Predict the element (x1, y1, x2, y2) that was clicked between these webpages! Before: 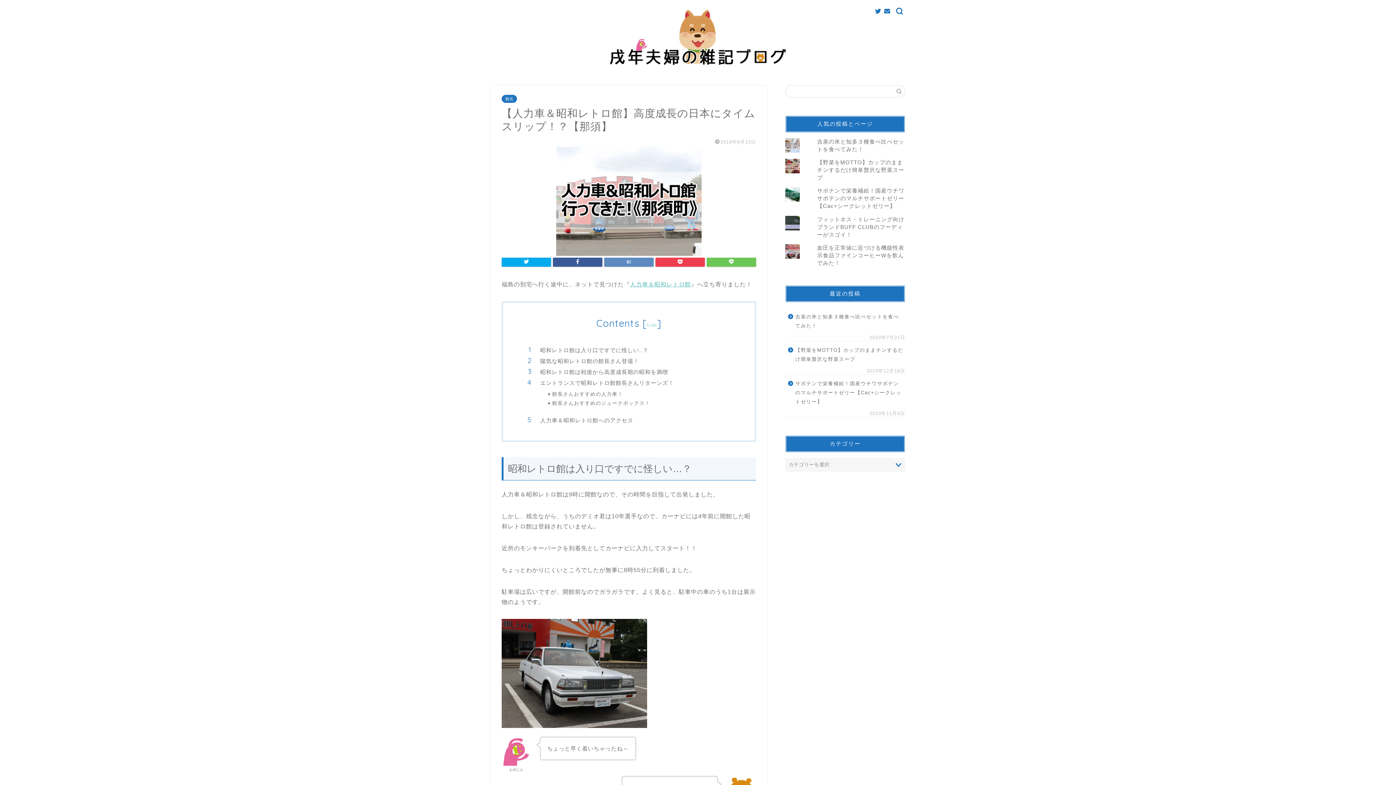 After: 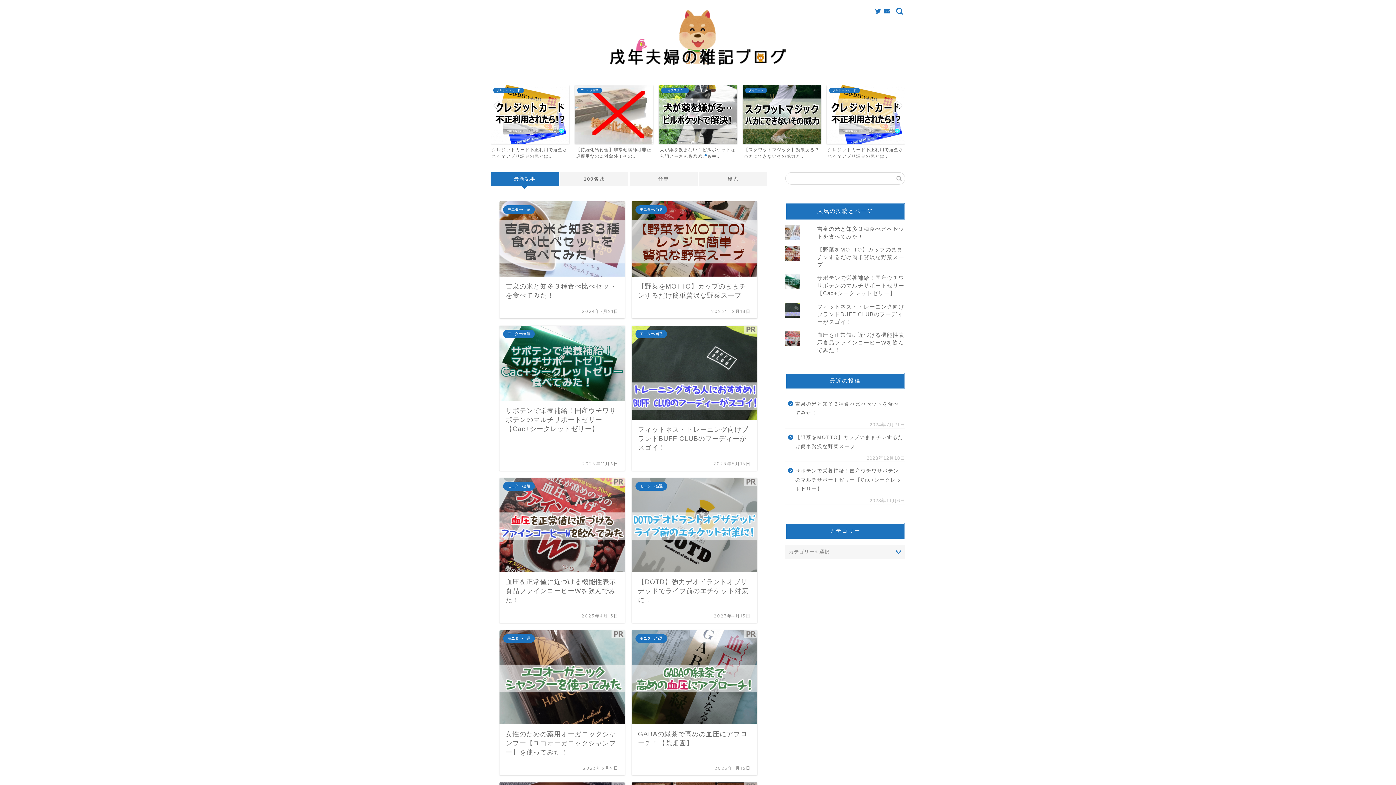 Action: bbox: (607, 60, 789, 66)